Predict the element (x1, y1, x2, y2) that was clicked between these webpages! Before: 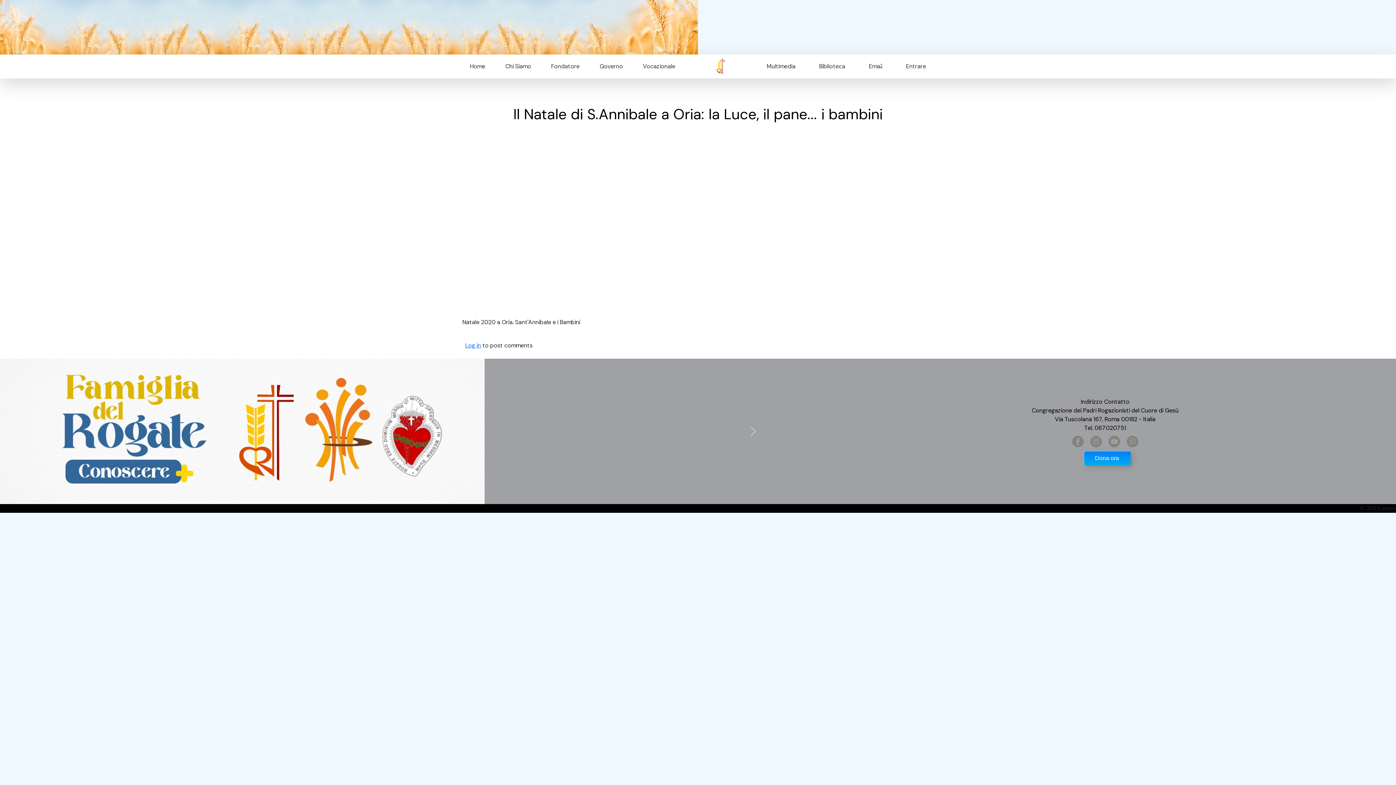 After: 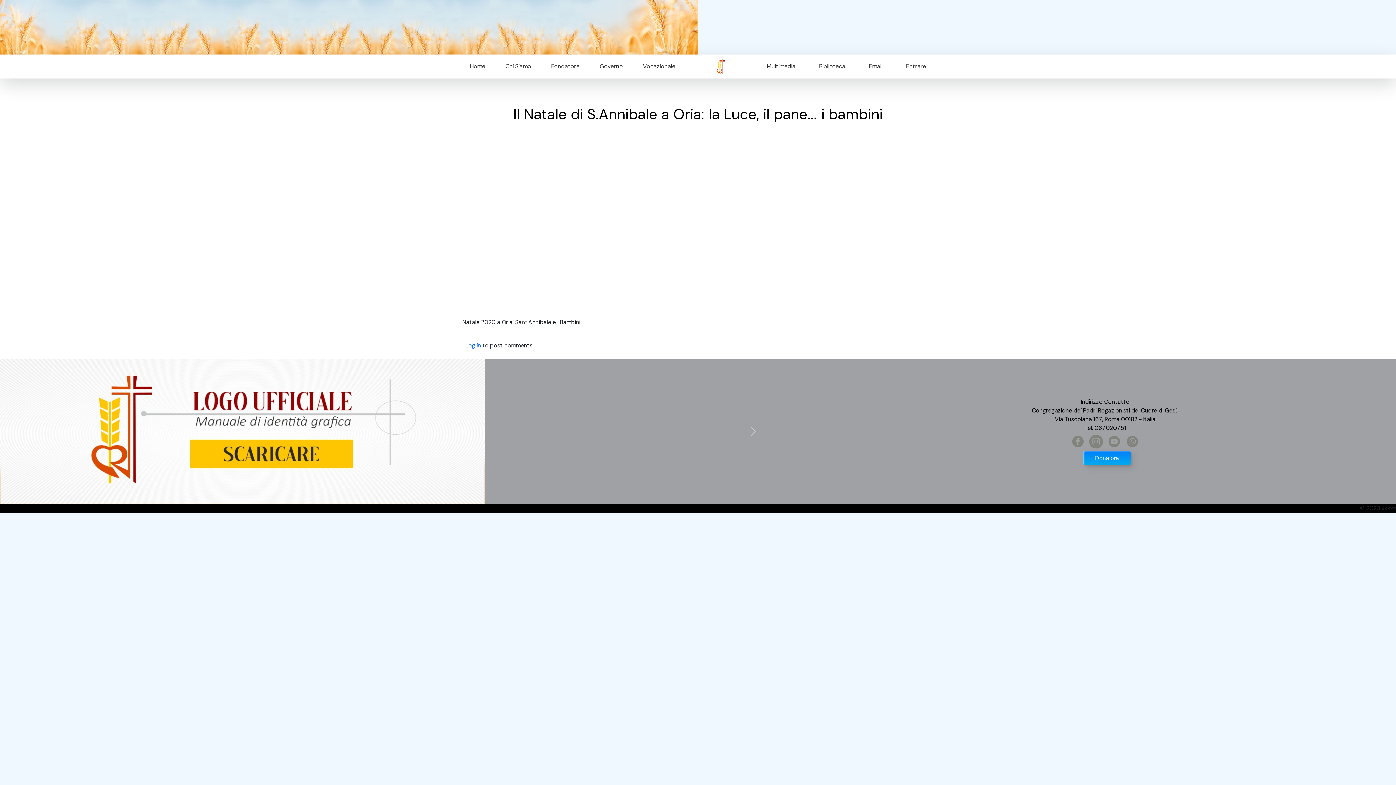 Action: bbox: (1087, 437, 1105, 445)